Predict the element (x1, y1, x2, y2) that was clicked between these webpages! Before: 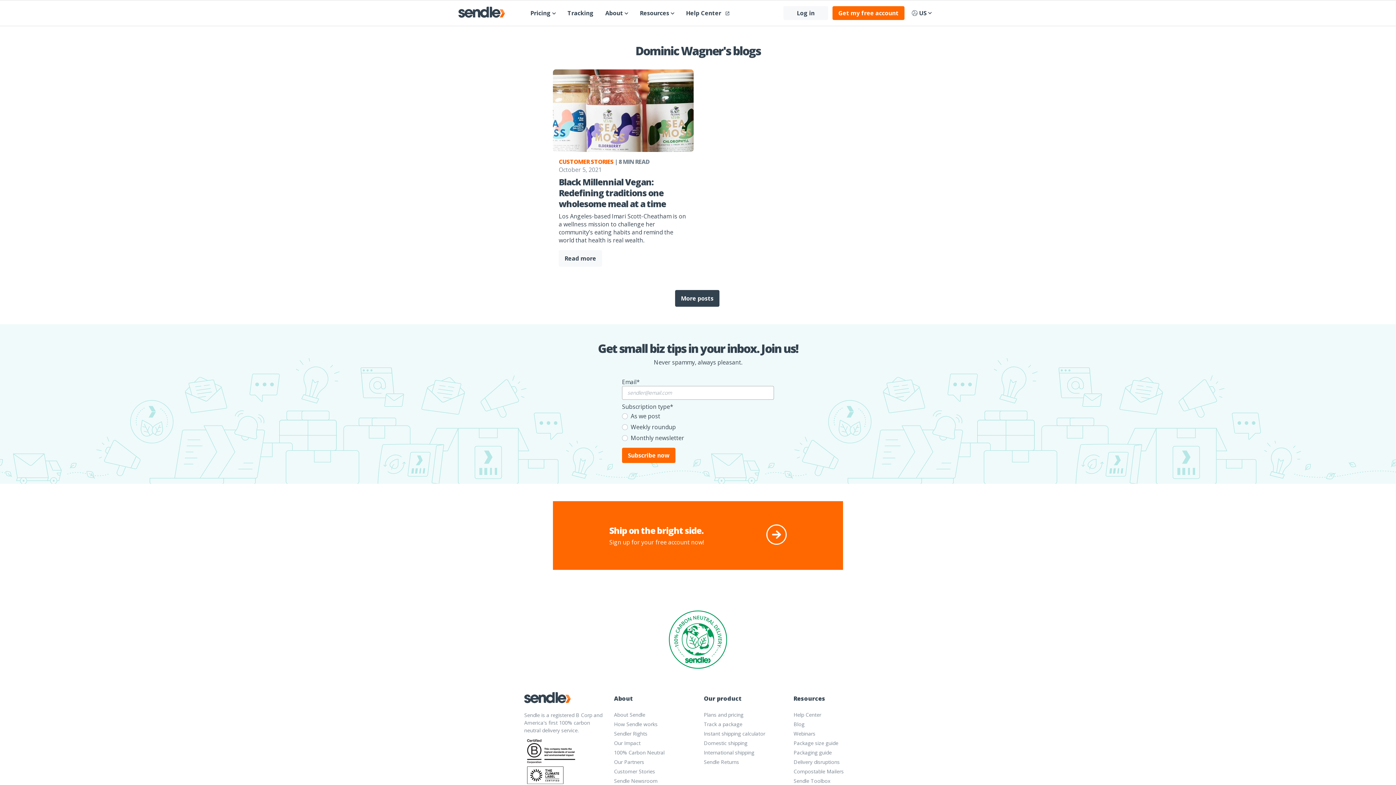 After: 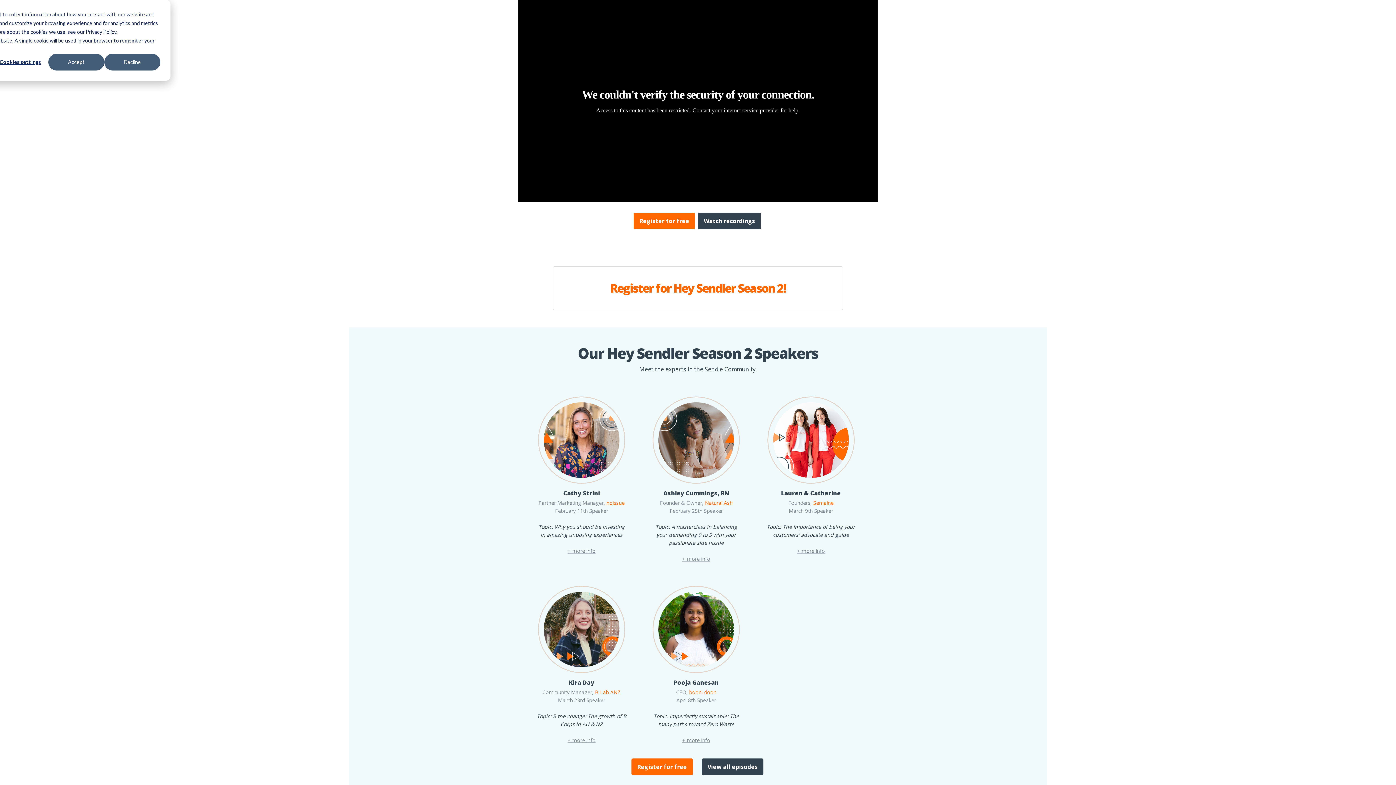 Action: bbox: (793, 730, 815, 737) label: Webinars